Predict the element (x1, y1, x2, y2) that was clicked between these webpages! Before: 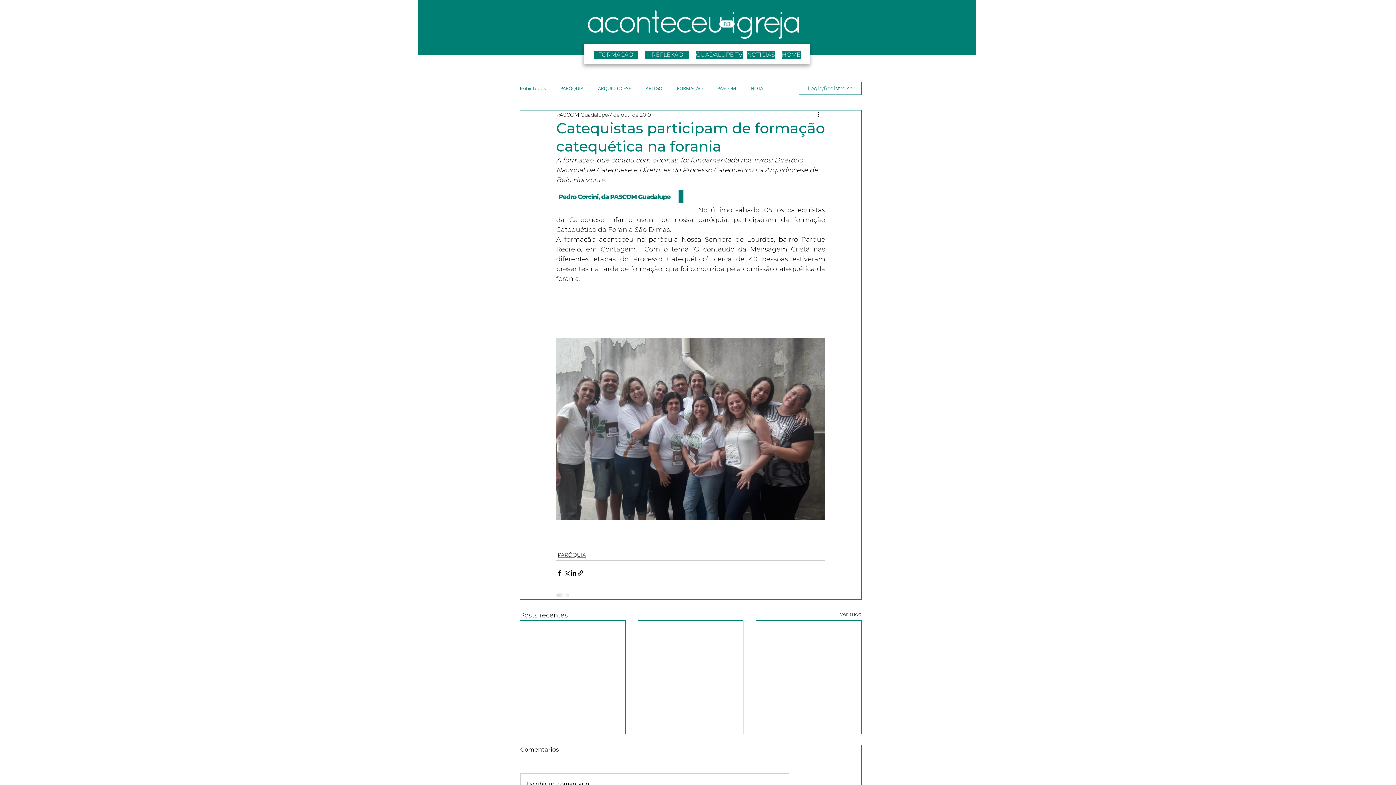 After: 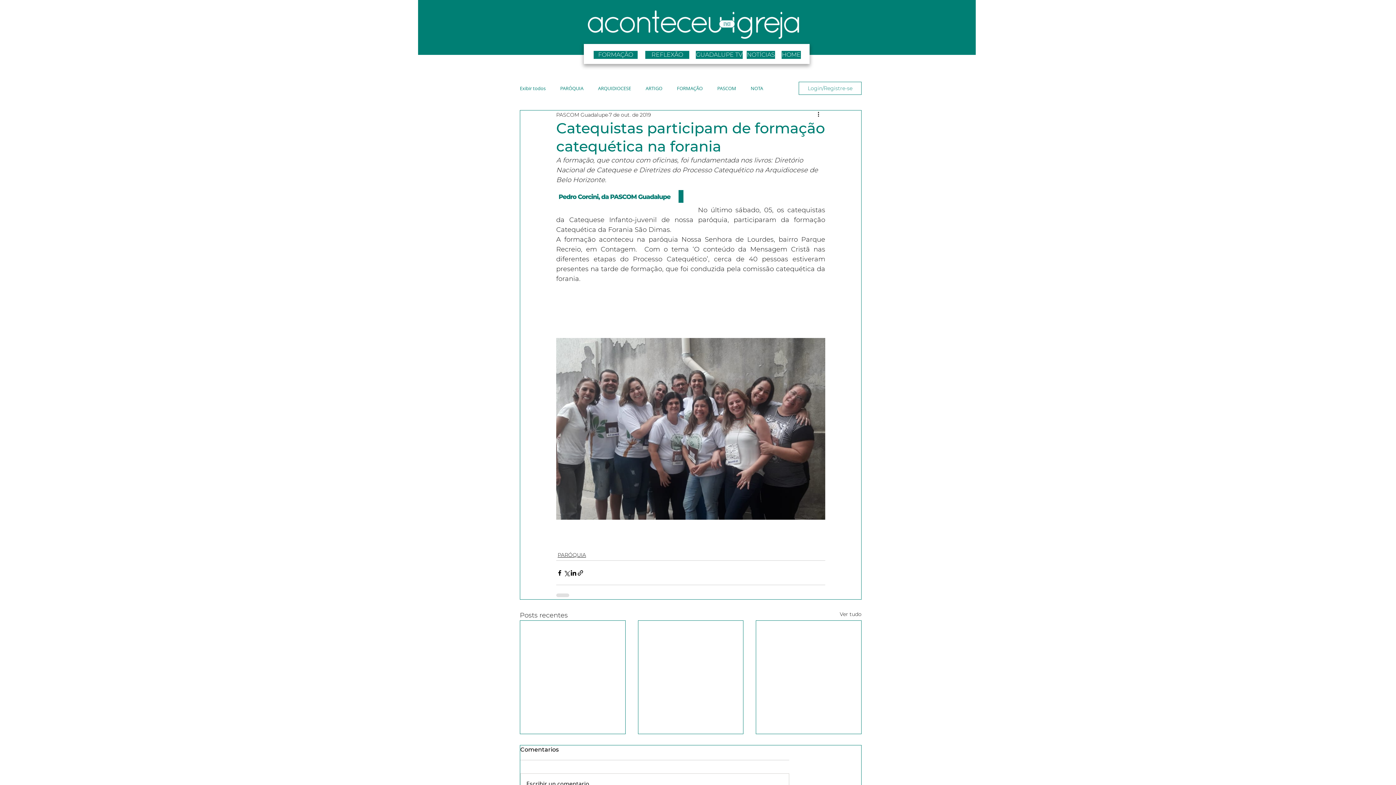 Action: label: Login/Registre-se bbox: (798, 81, 861, 94)